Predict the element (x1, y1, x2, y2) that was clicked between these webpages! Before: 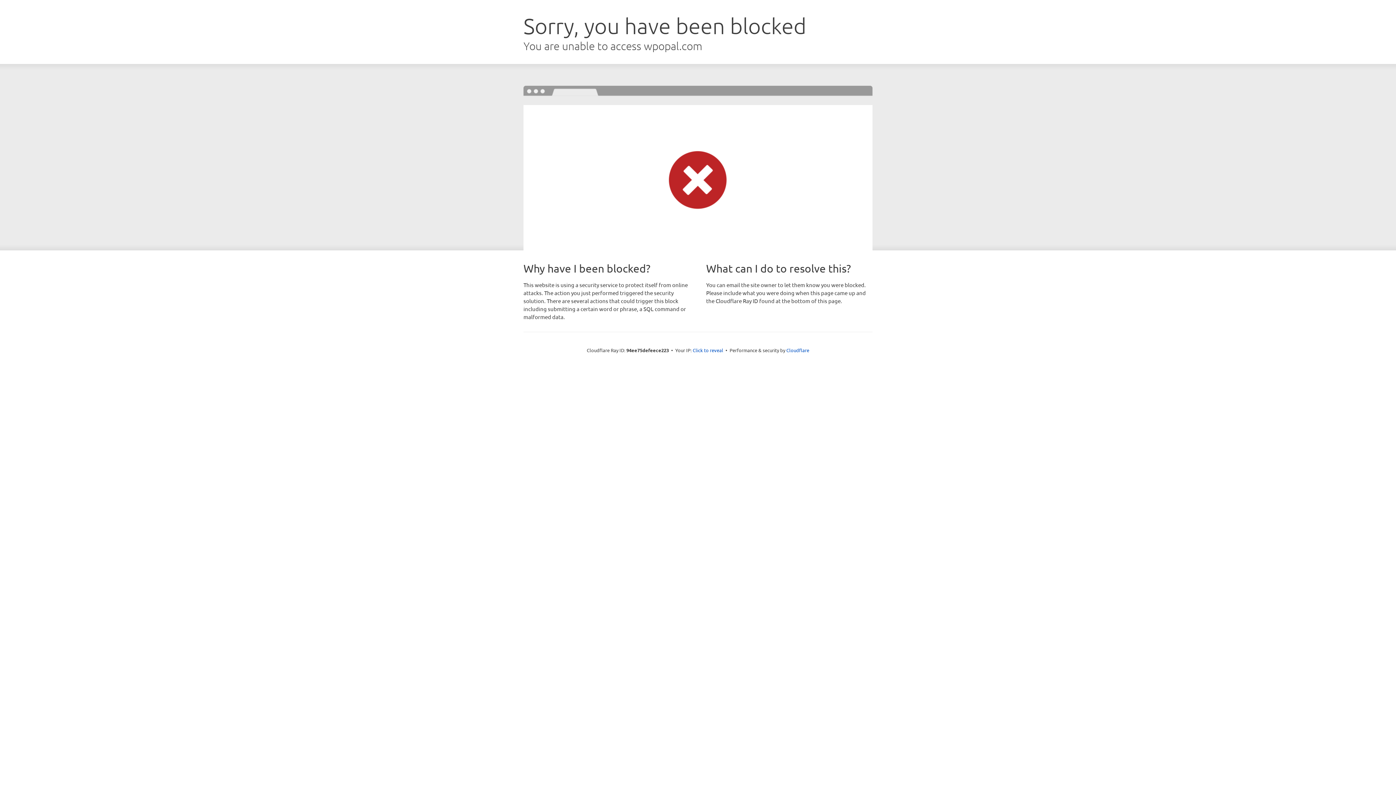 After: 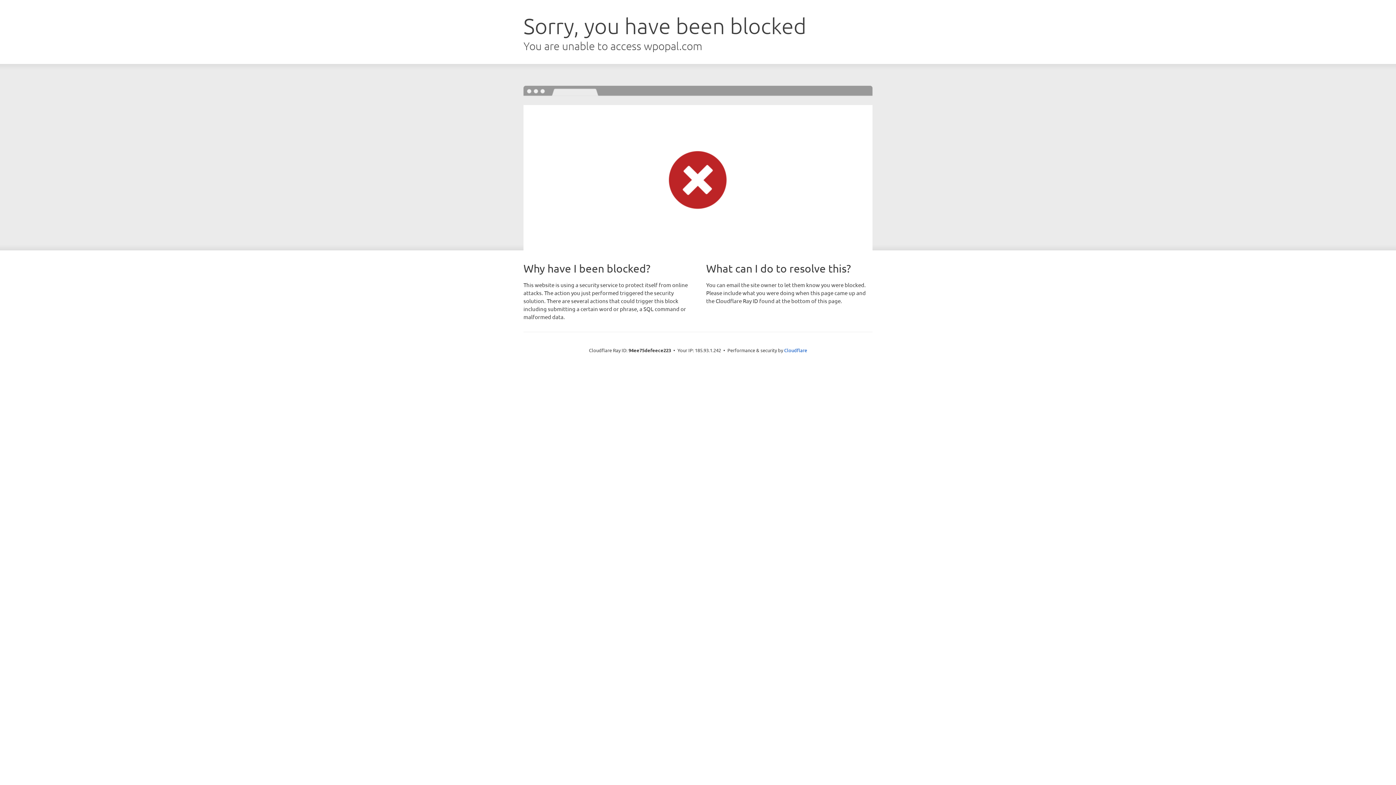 Action: bbox: (692, 346, 723, 353) label: Click to reveal